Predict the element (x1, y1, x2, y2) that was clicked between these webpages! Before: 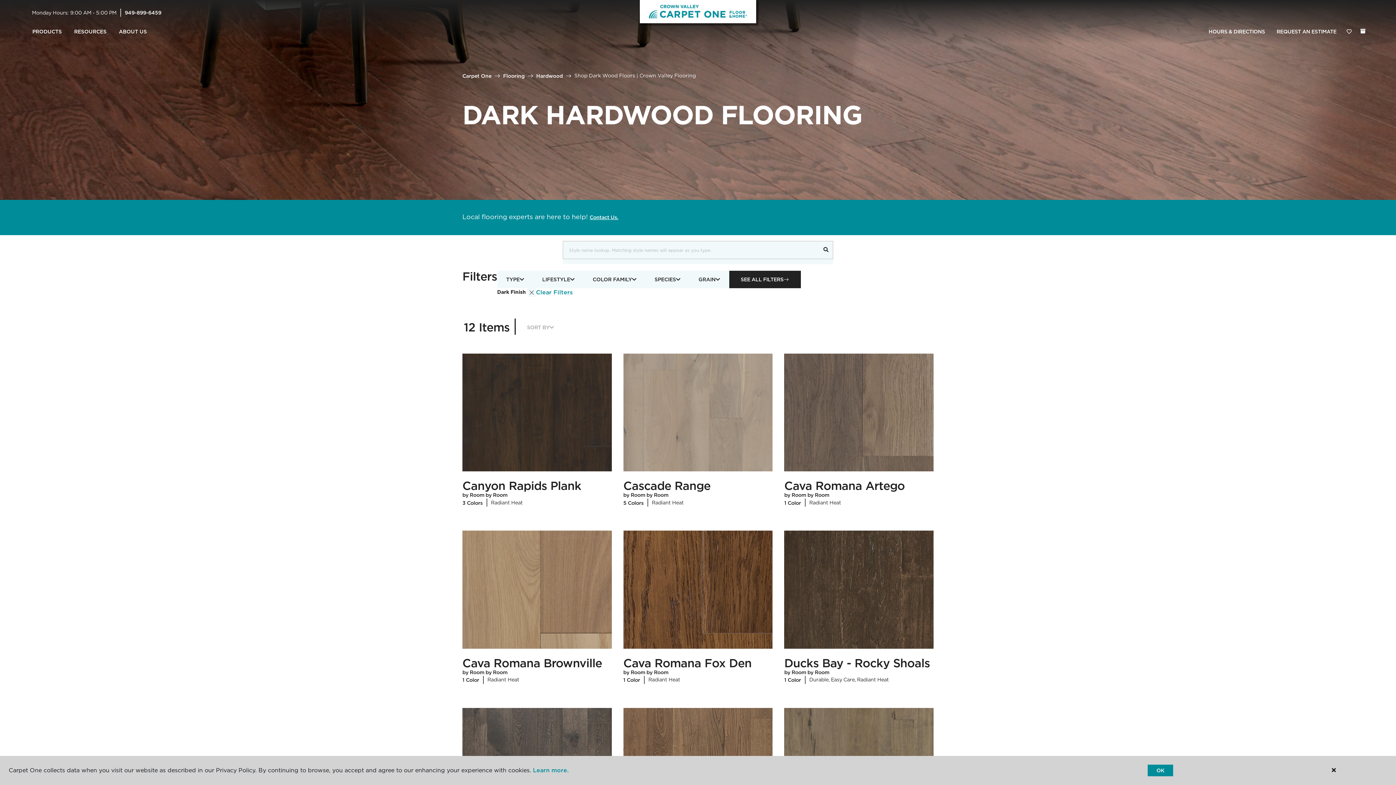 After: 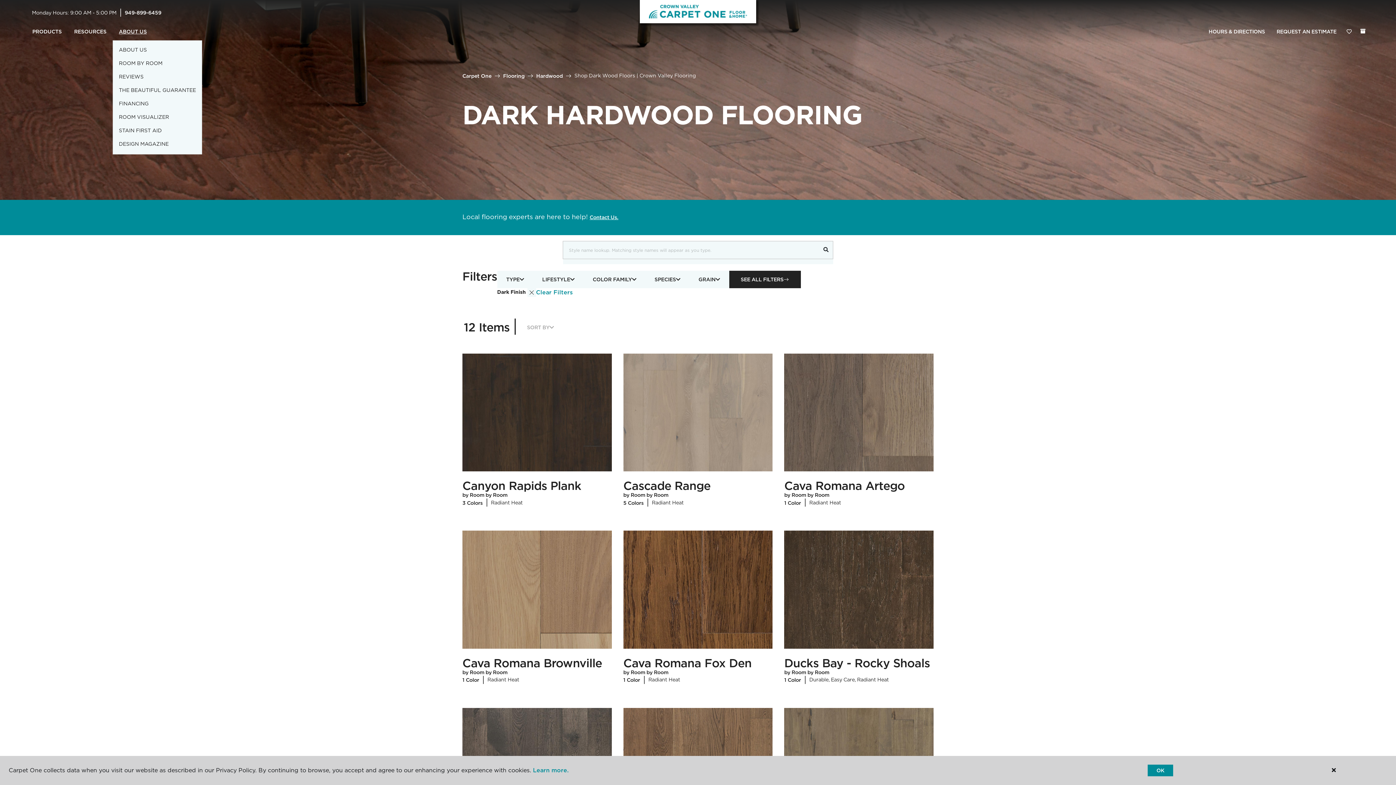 Action: label: ABOUT US bbox: (112, 23, 153, 40)